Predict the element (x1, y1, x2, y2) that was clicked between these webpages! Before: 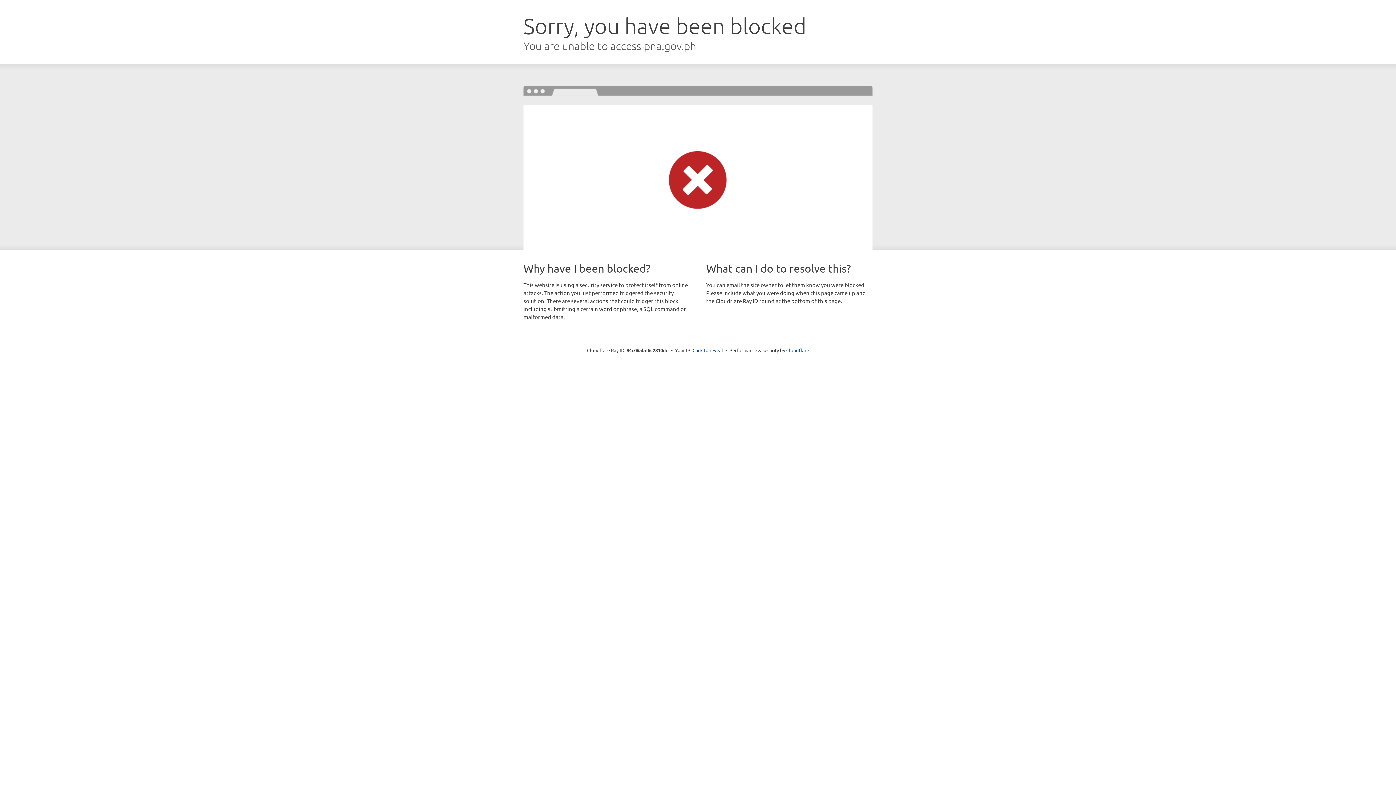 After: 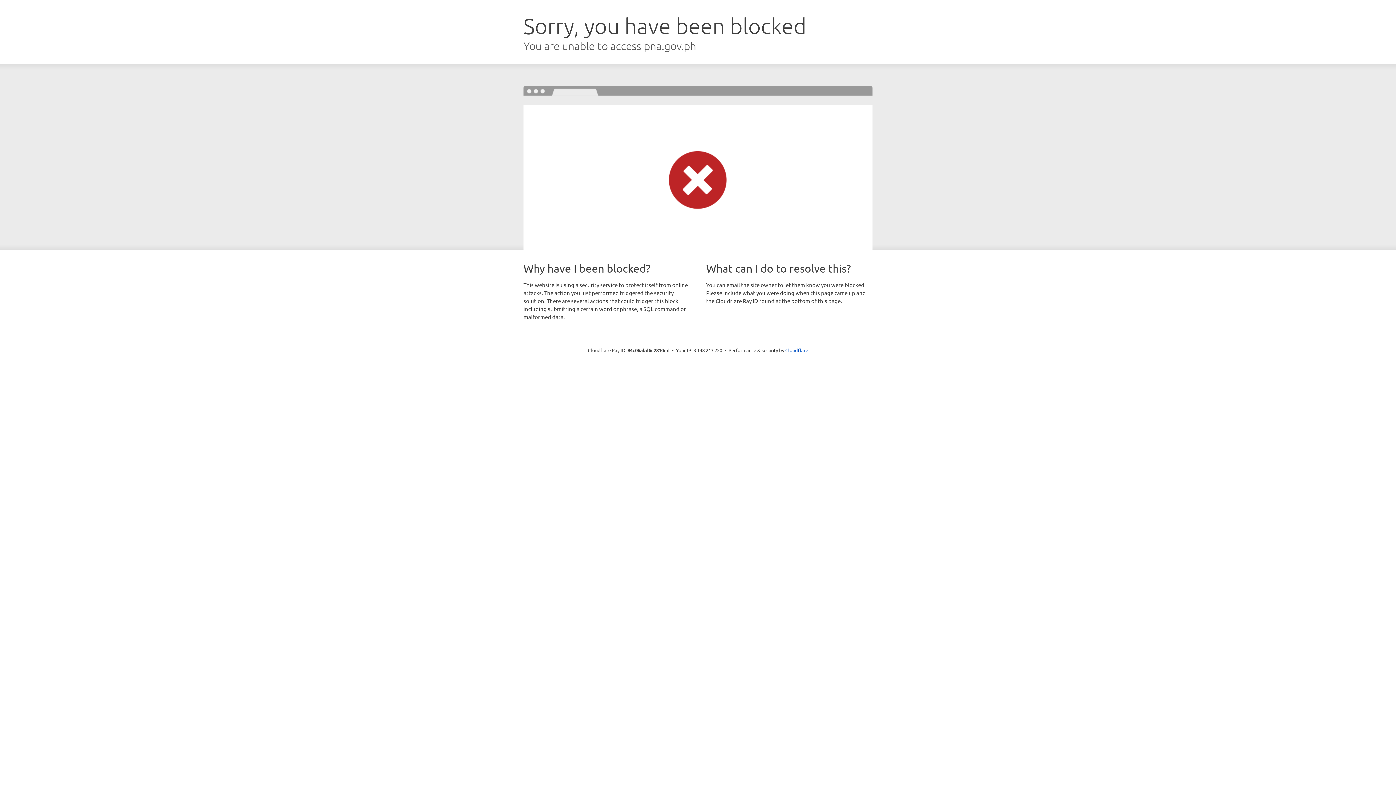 Action: label: Click to reveal bbox: (692, 346, 723, 353)